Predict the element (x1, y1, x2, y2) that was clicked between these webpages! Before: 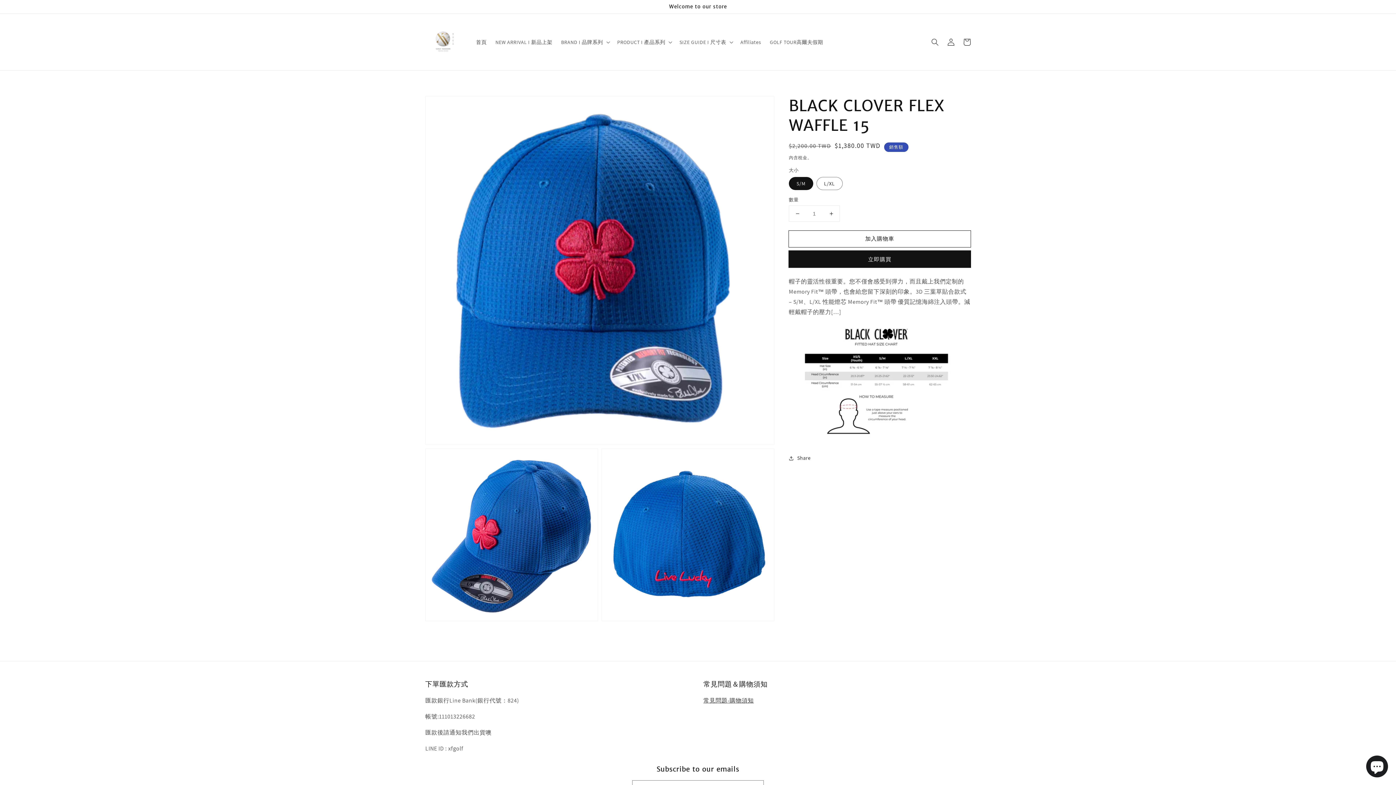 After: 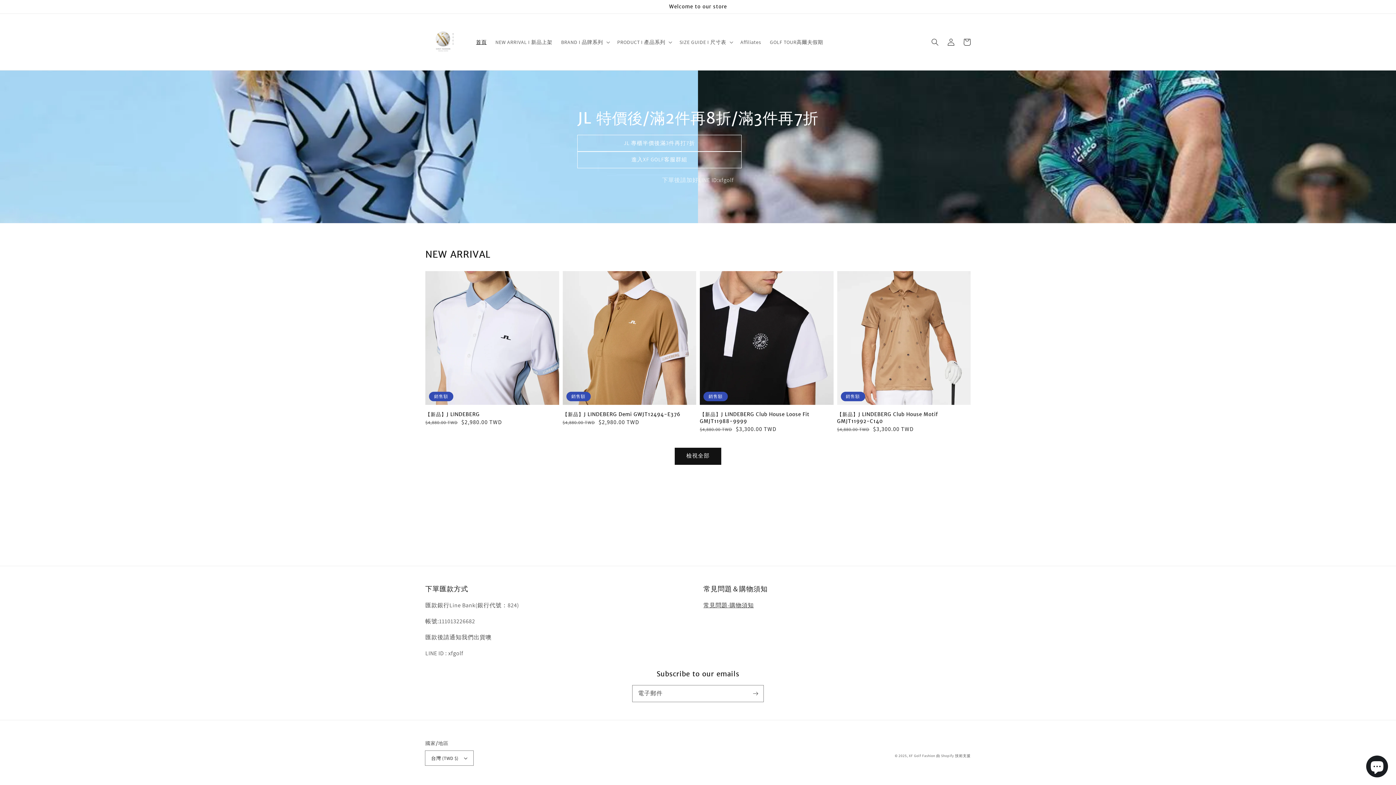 Action: label: 首頁 bbox: (471, 34, 491, 49)